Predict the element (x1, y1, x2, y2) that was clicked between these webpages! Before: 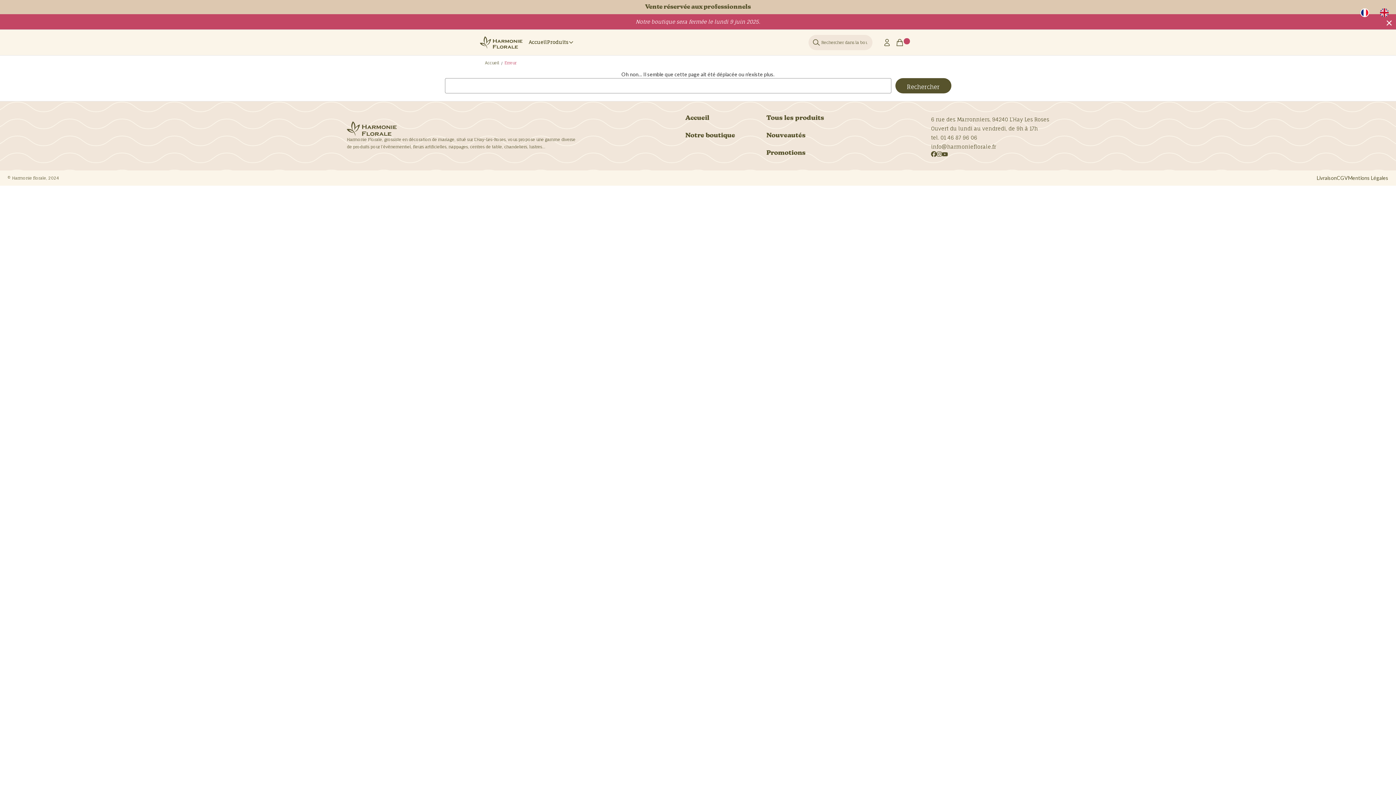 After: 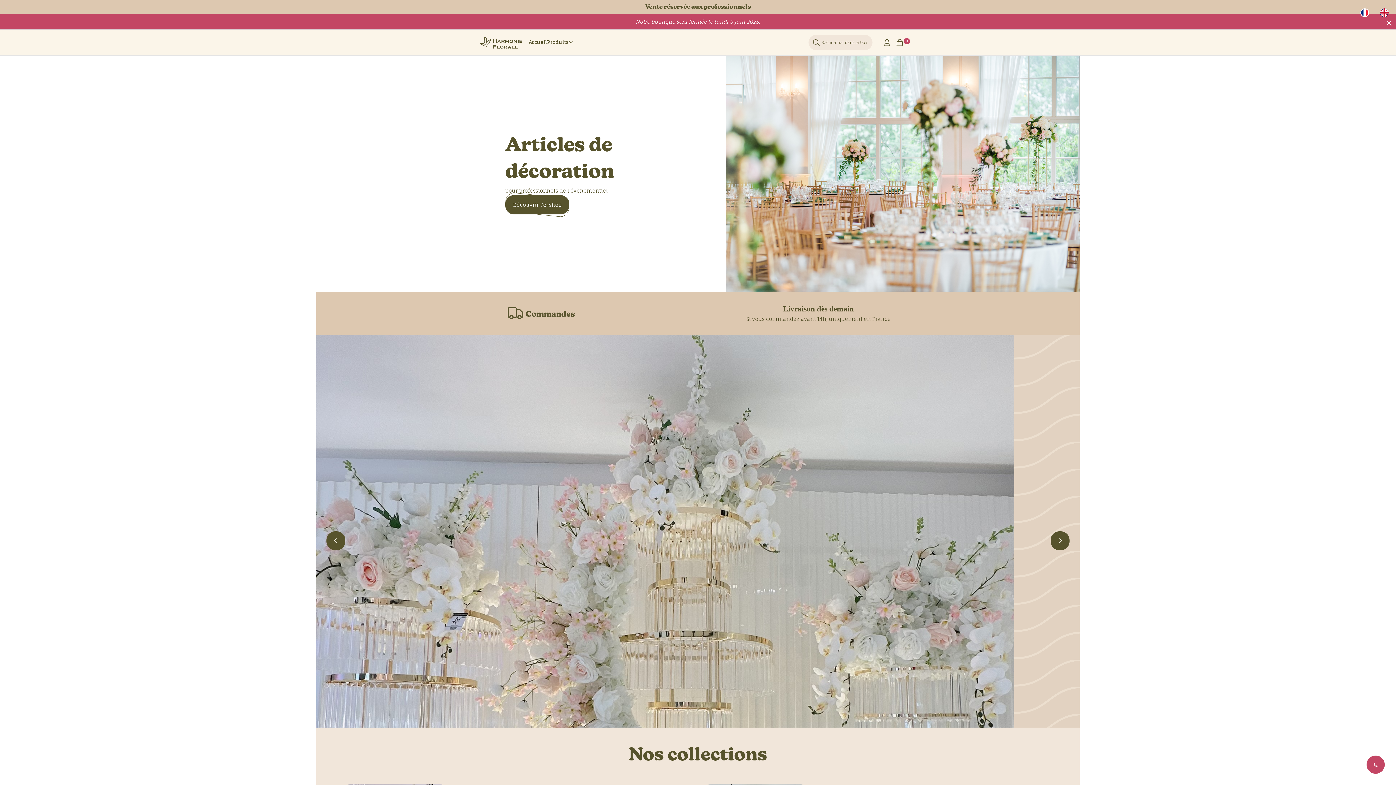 Action: label: Accueil bbox: (485, 60, 499, 65)